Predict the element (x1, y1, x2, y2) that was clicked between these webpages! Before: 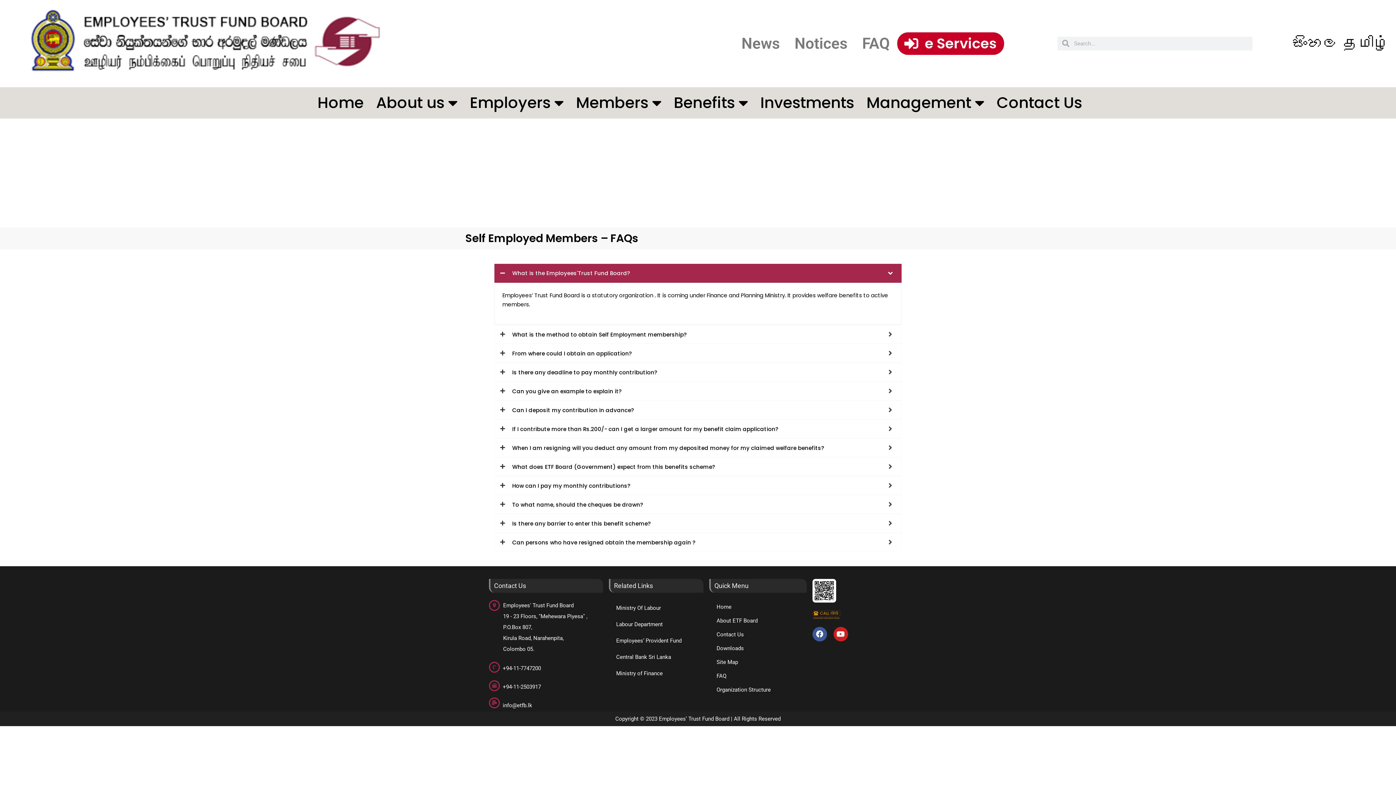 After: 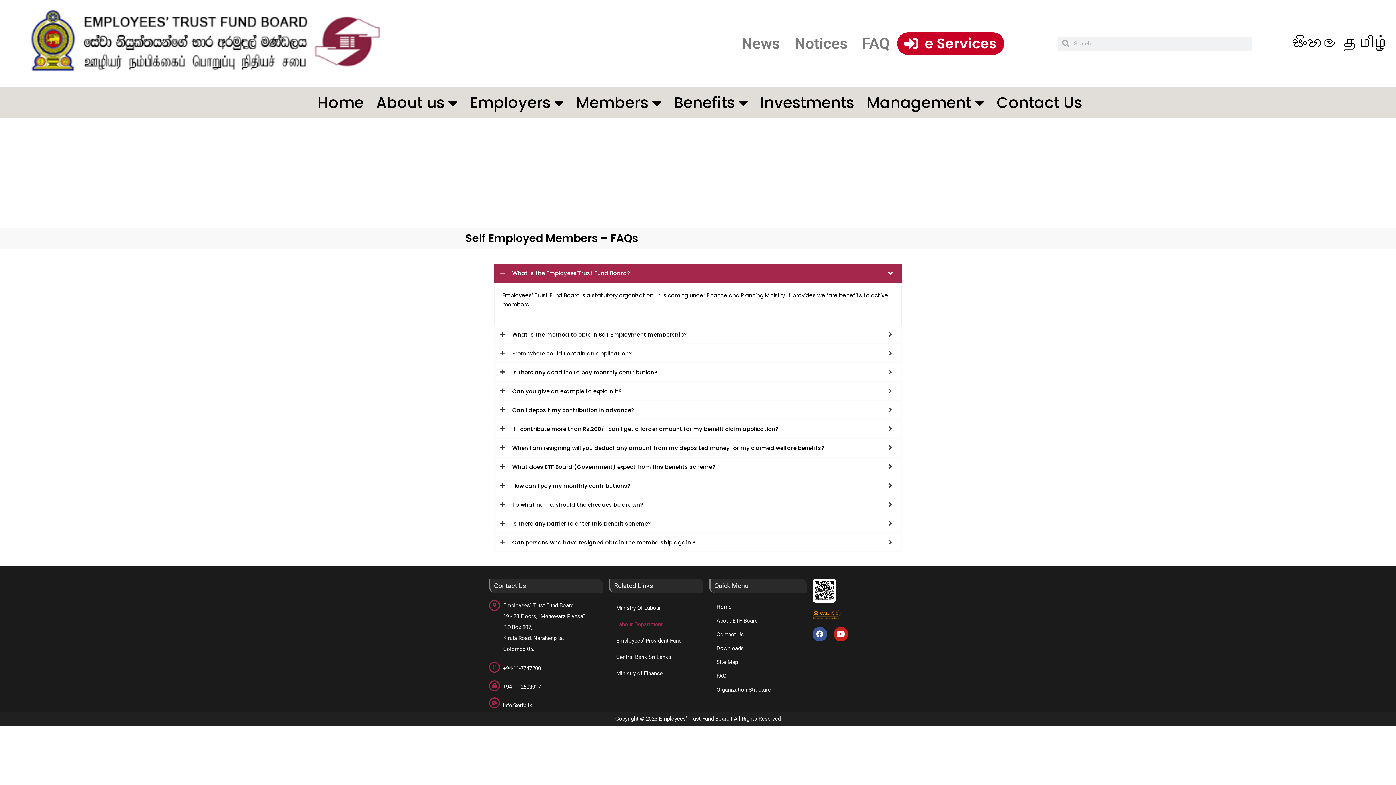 Action: label: Labour Department bbox: (609, 616, 703, 633)